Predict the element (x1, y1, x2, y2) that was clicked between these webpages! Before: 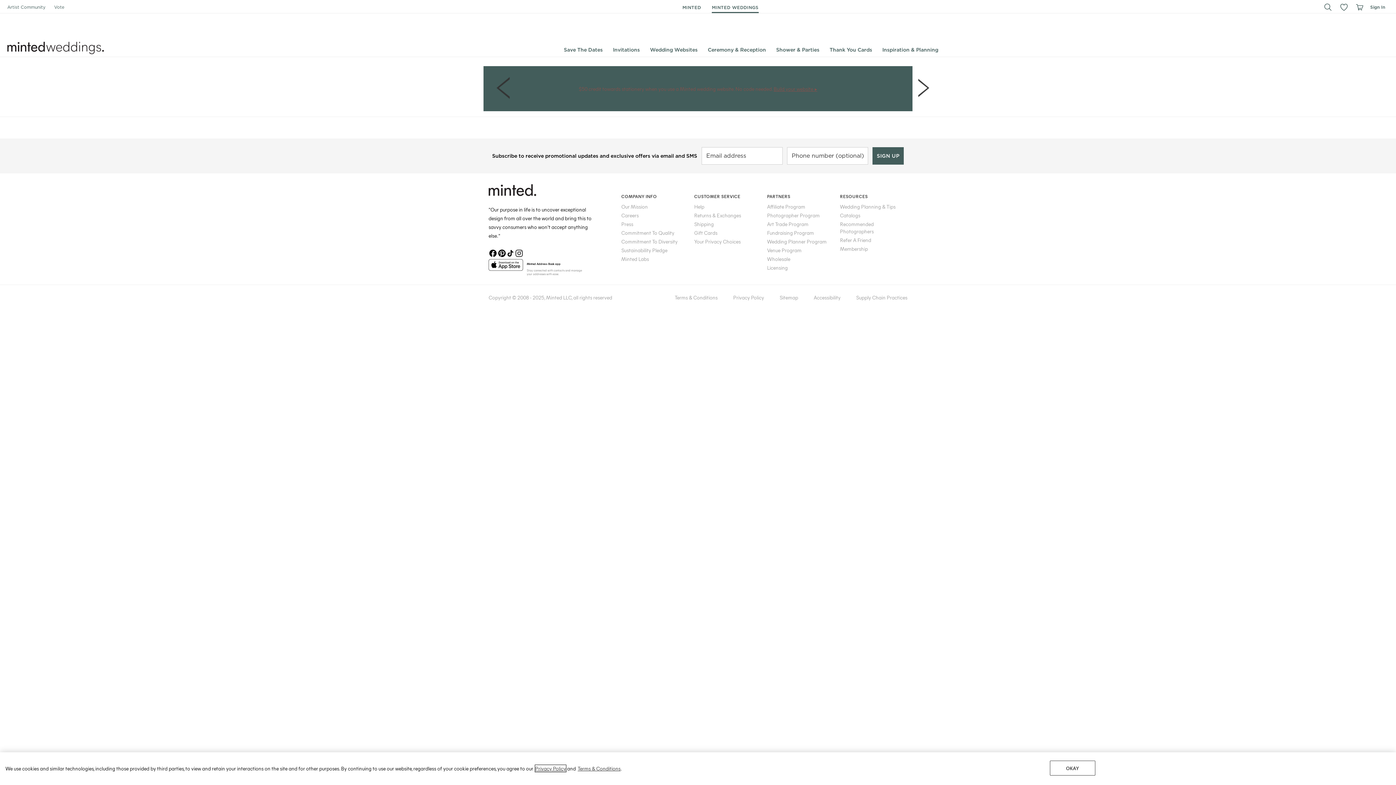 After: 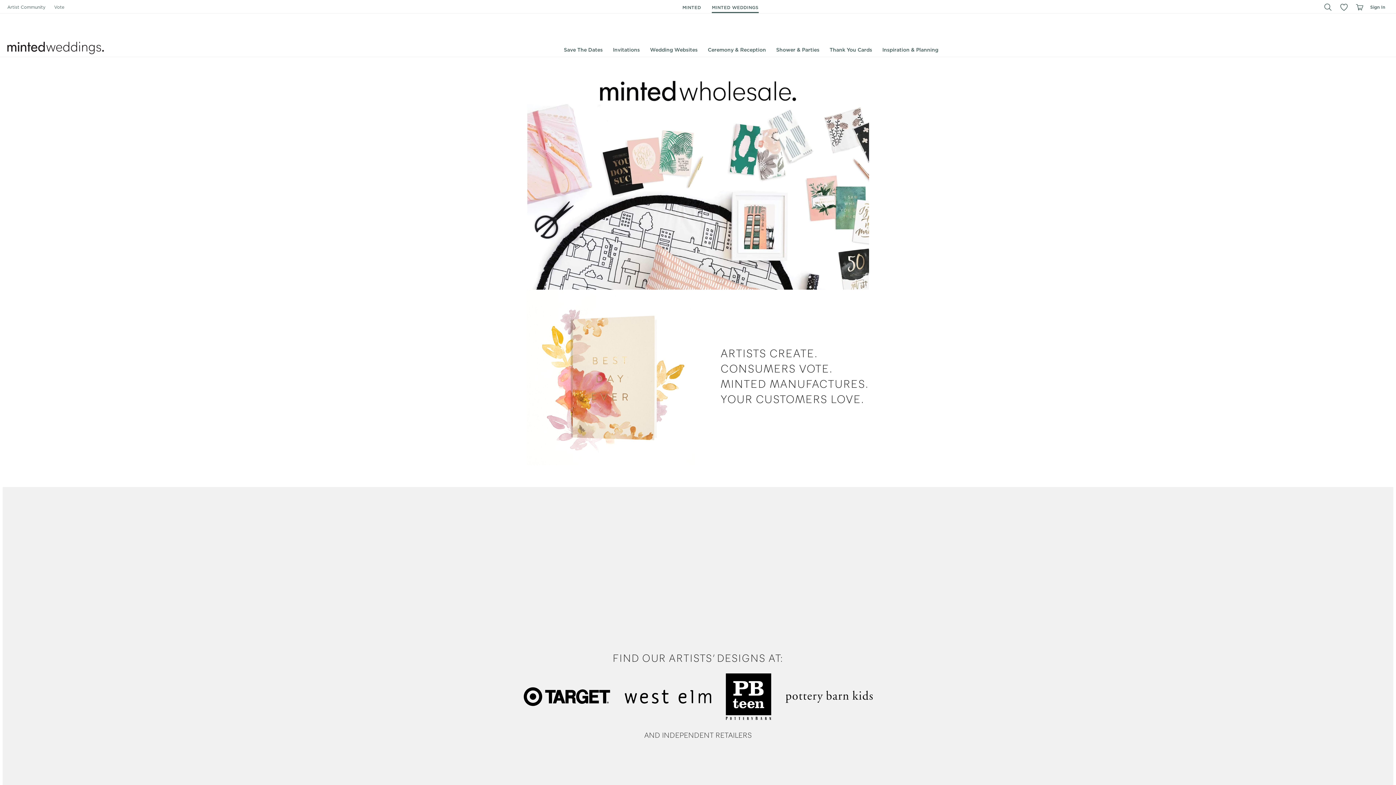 Action: bbox: (767, 255, 790, 262) label: Wholesale